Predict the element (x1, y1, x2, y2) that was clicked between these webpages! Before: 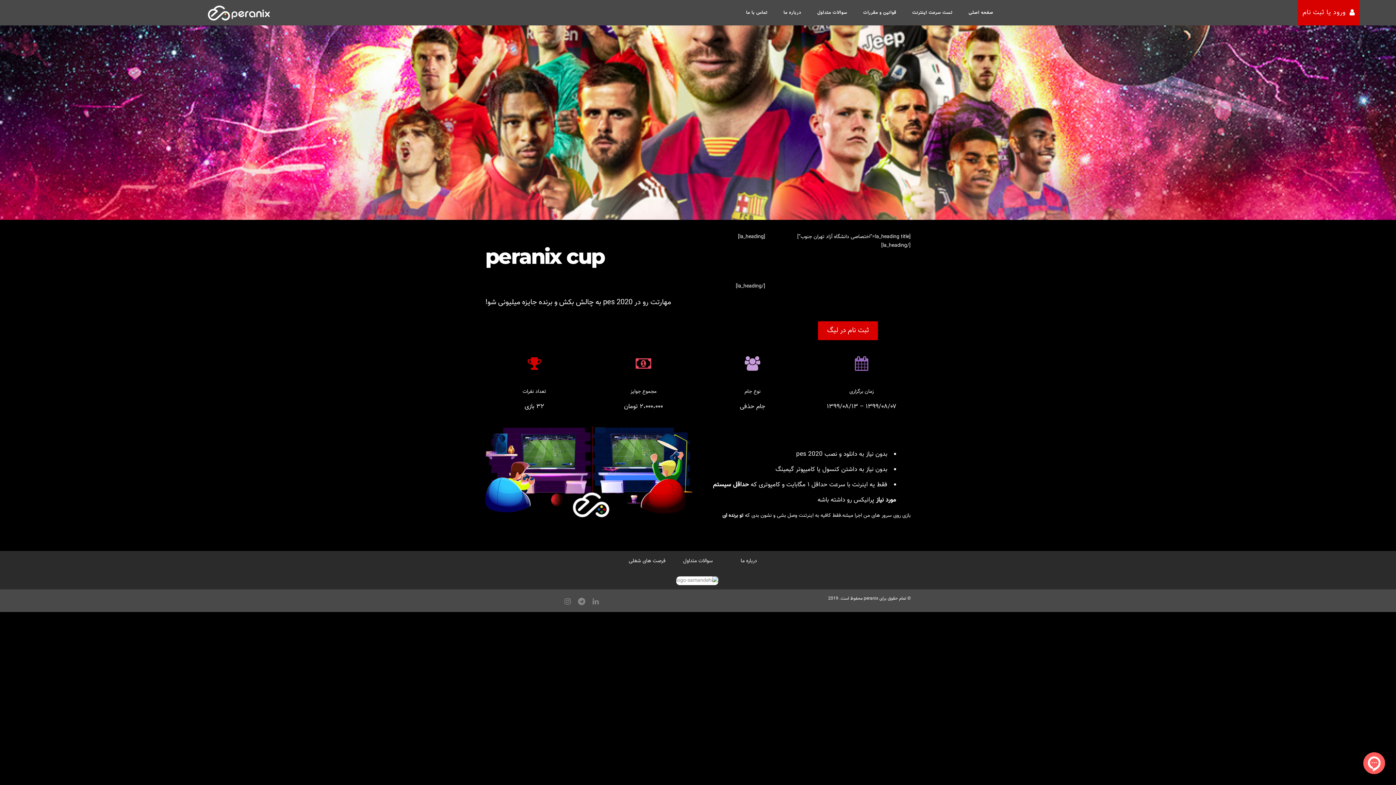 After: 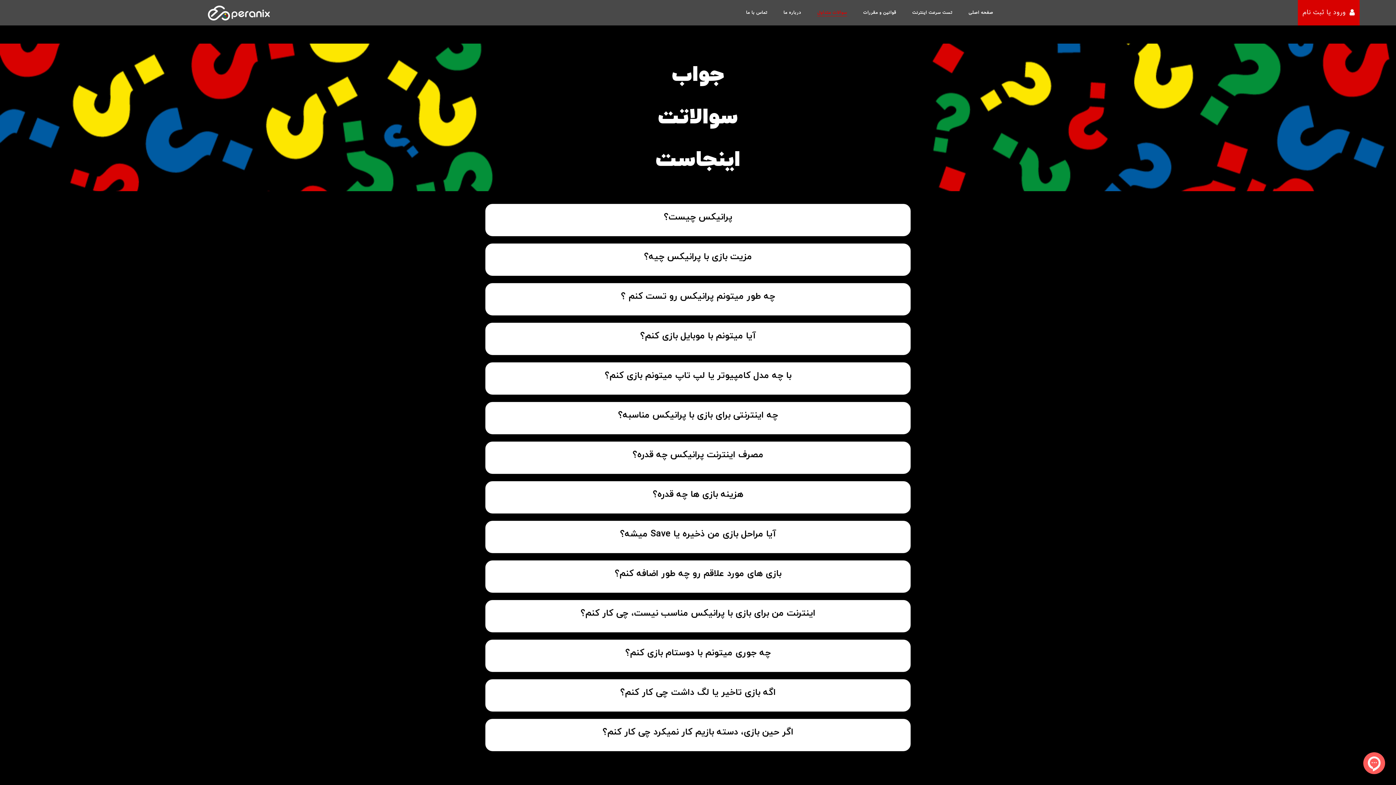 Action: bbox: (672, 551, 723, 573) label: سوالات متداول